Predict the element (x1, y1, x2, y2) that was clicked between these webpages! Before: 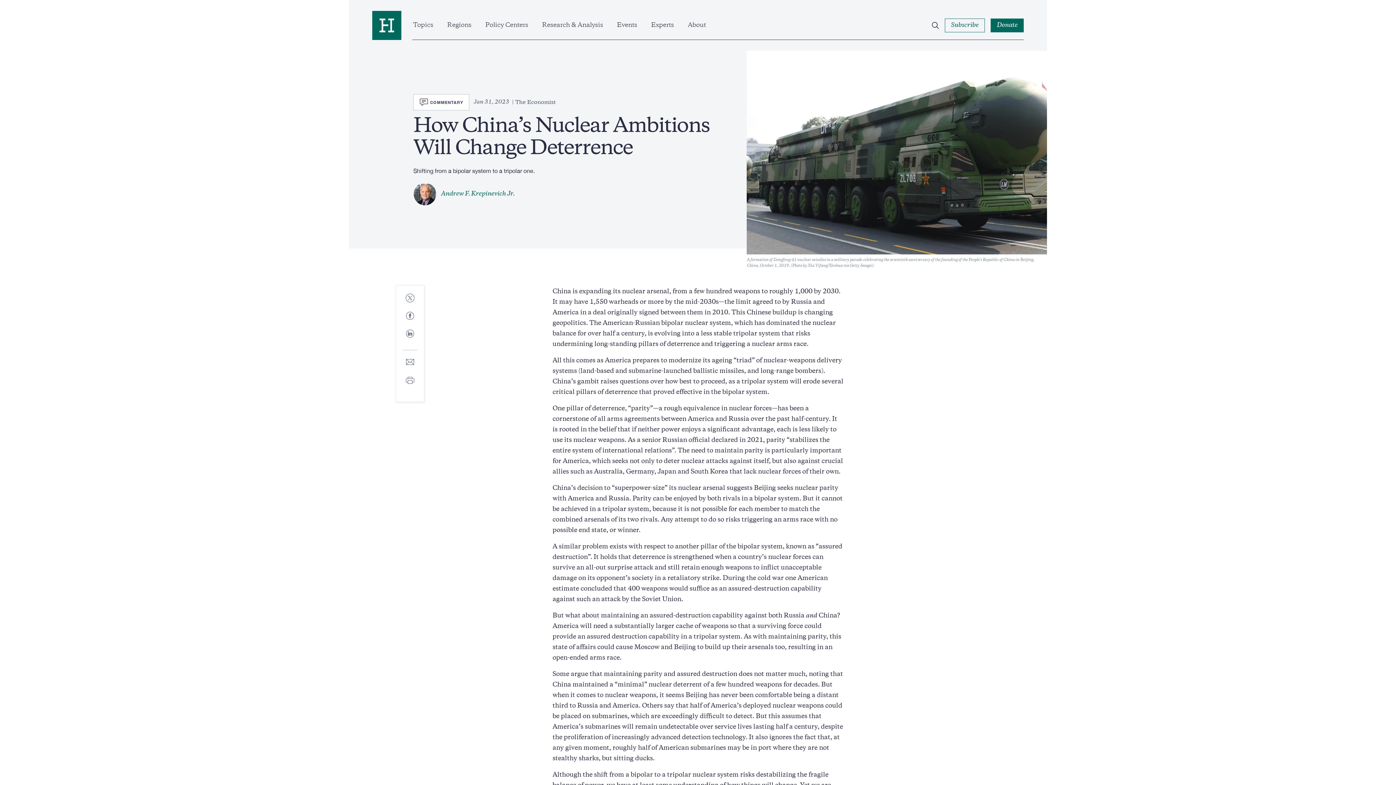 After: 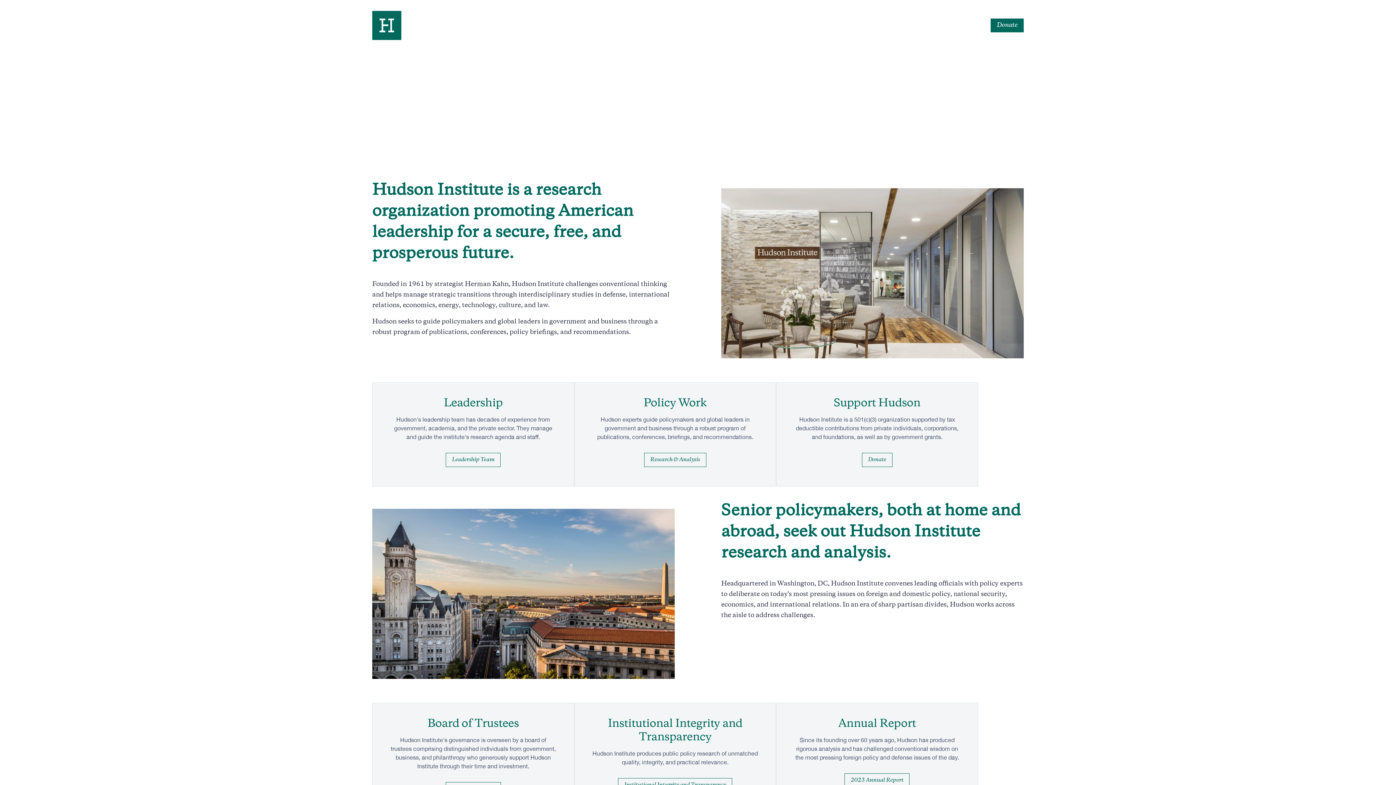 Action: label: About bbox: (688, 22, 706, 39)